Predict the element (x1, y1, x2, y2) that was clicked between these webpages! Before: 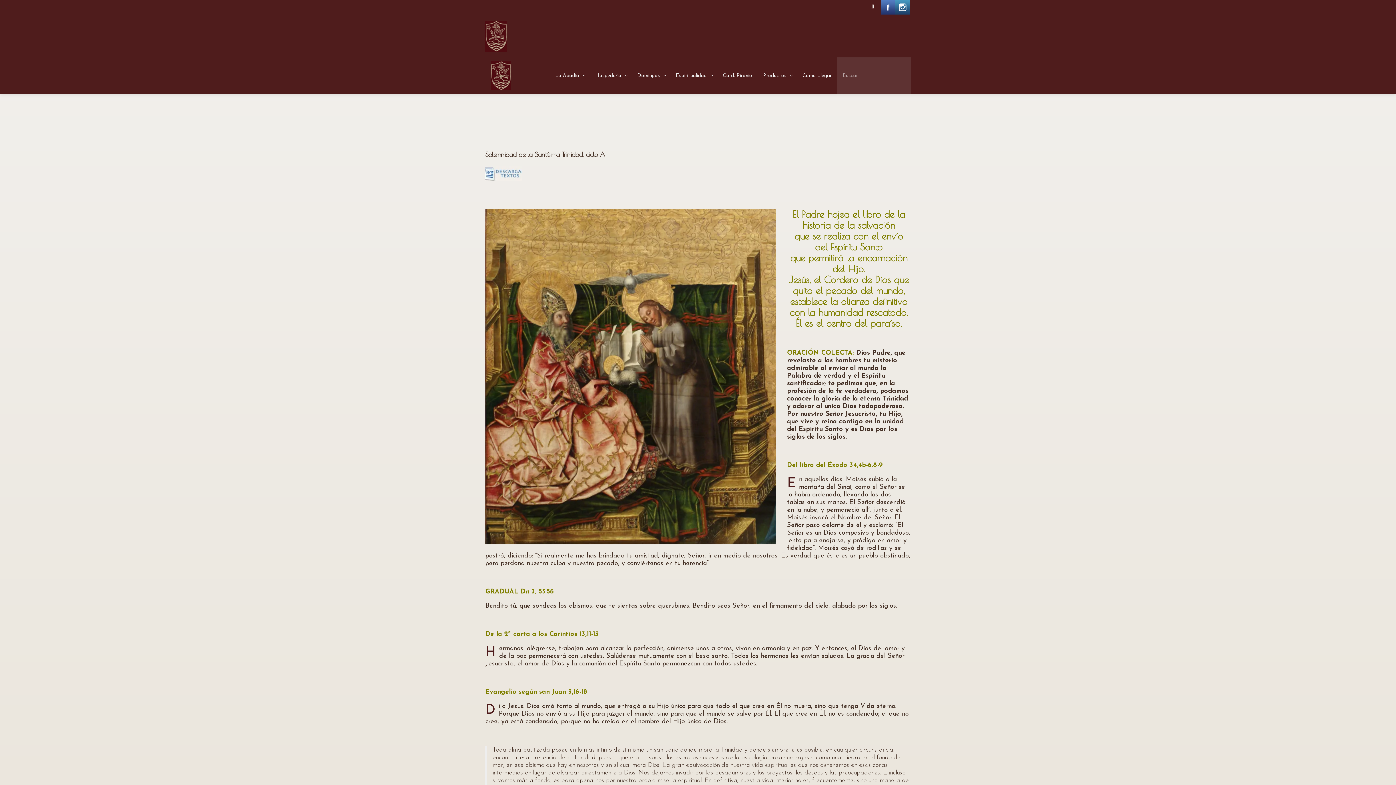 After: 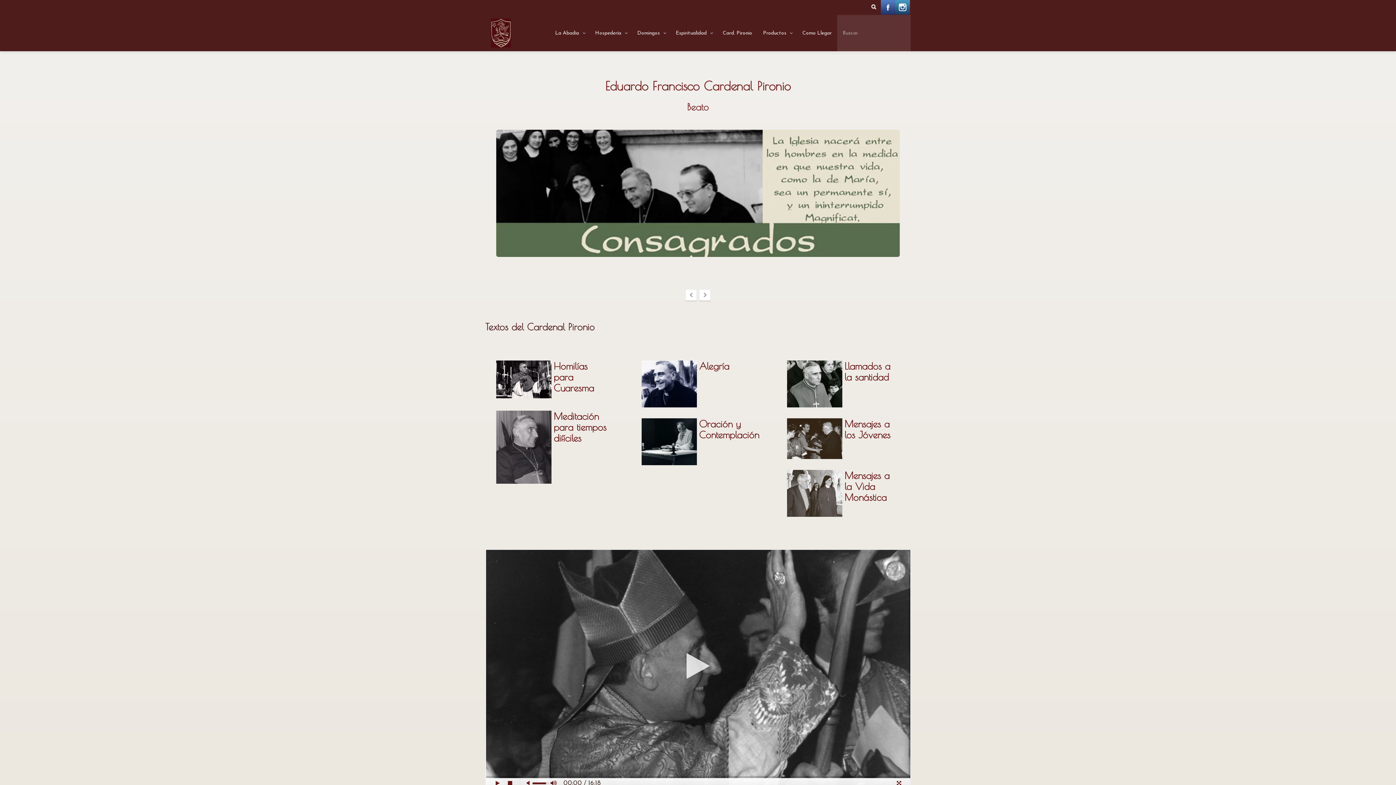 Action: bbox: (717, 57, 757, 93) label: Card. Pironio